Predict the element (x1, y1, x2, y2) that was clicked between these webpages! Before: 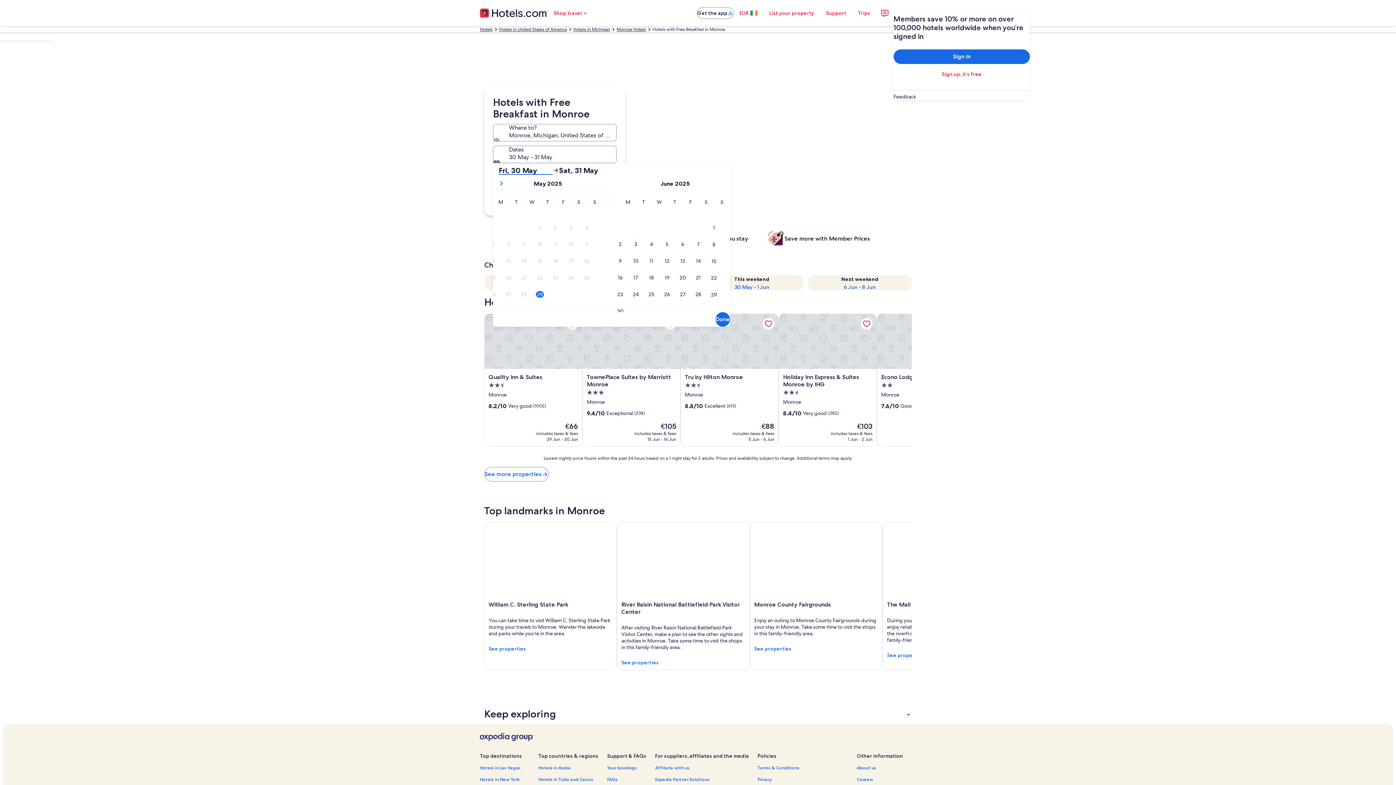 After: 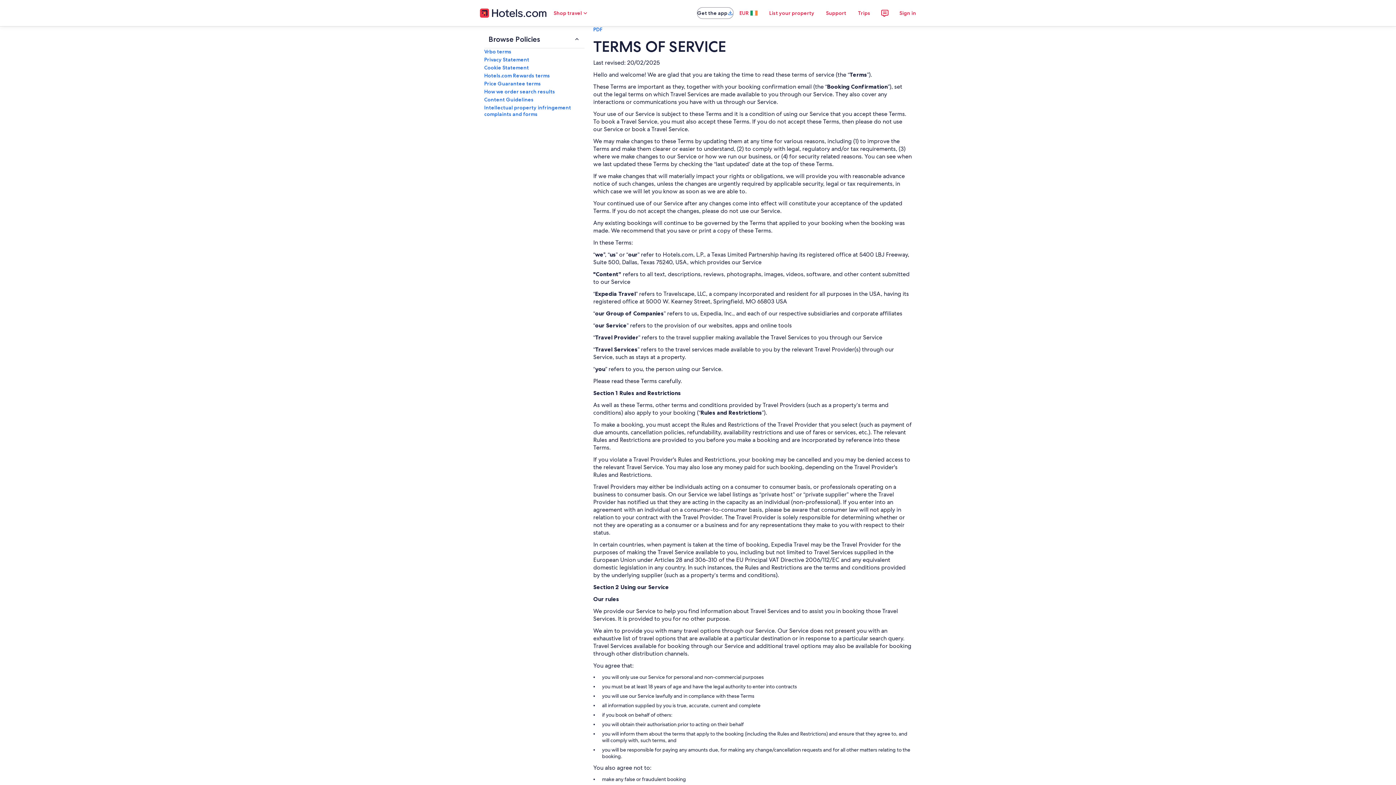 Action: label: Terms & Conditions bbox: (757, 764, 848, 770)